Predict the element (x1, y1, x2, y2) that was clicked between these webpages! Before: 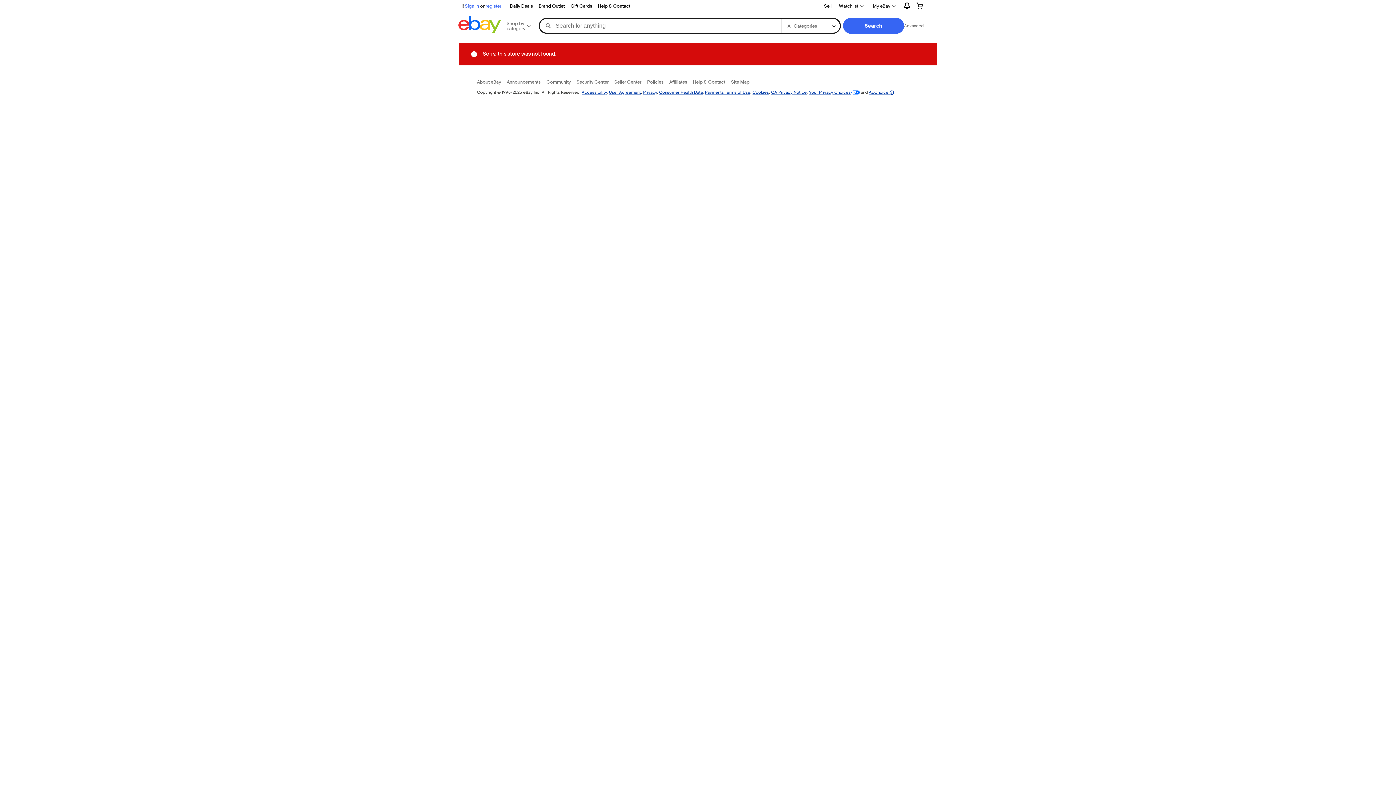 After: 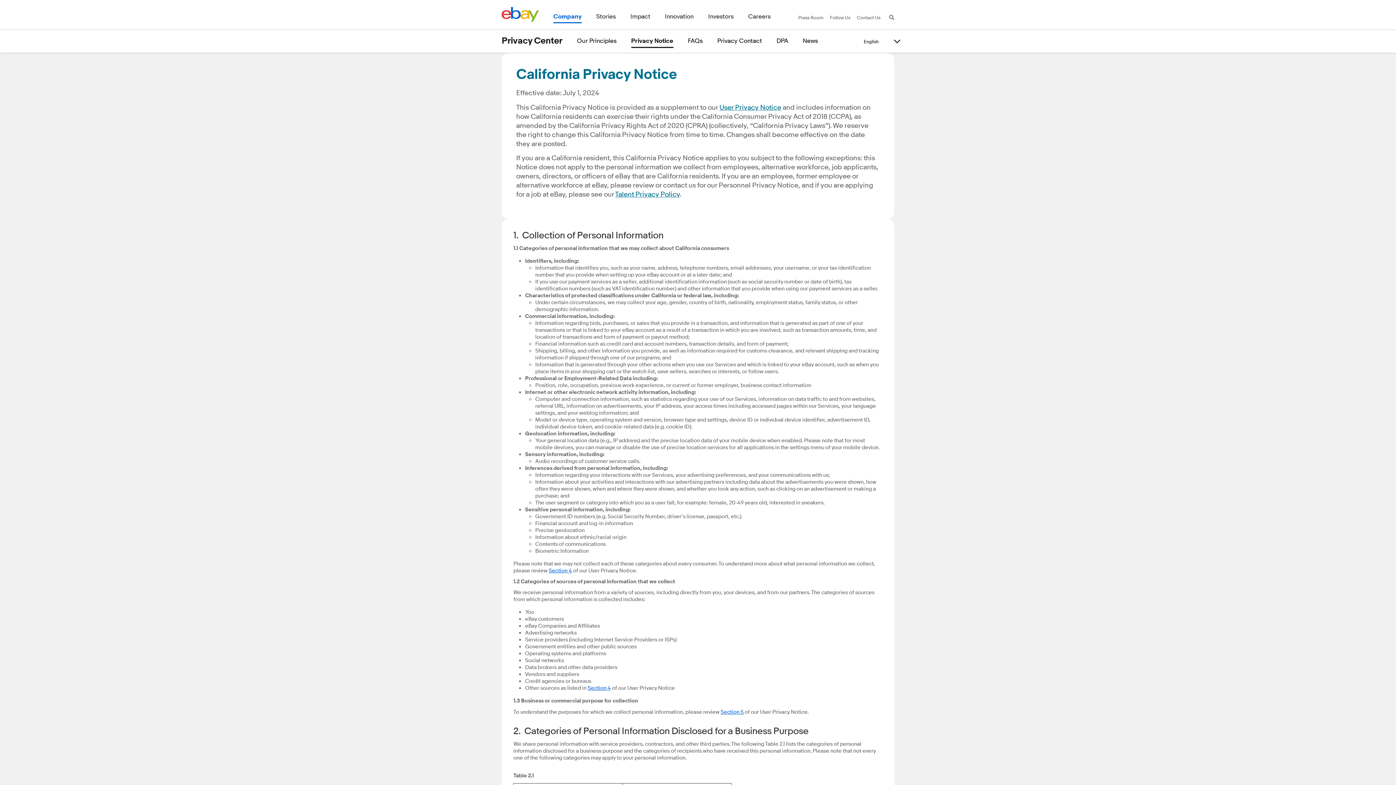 Action: bbox: (771, 89, 806, 94) label: CA Privacy Notice